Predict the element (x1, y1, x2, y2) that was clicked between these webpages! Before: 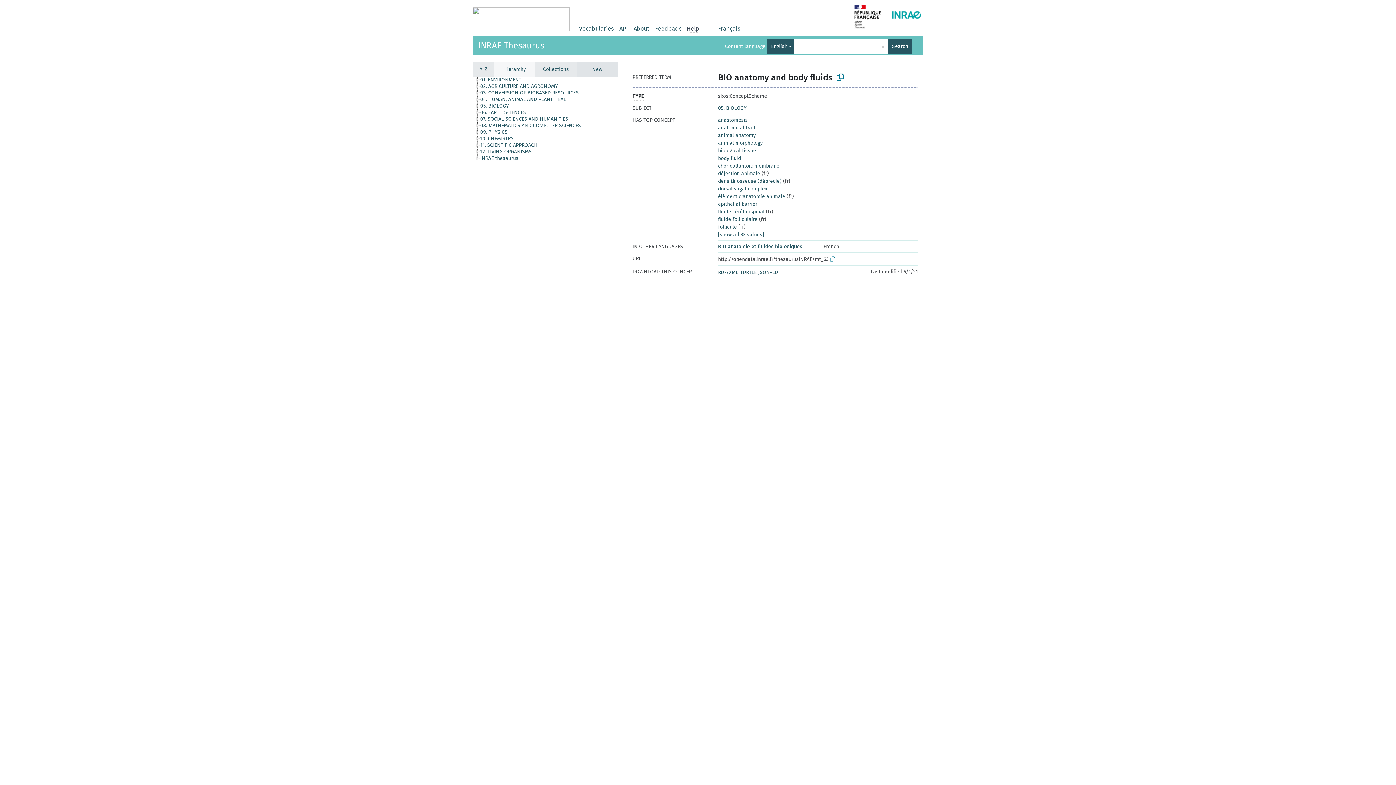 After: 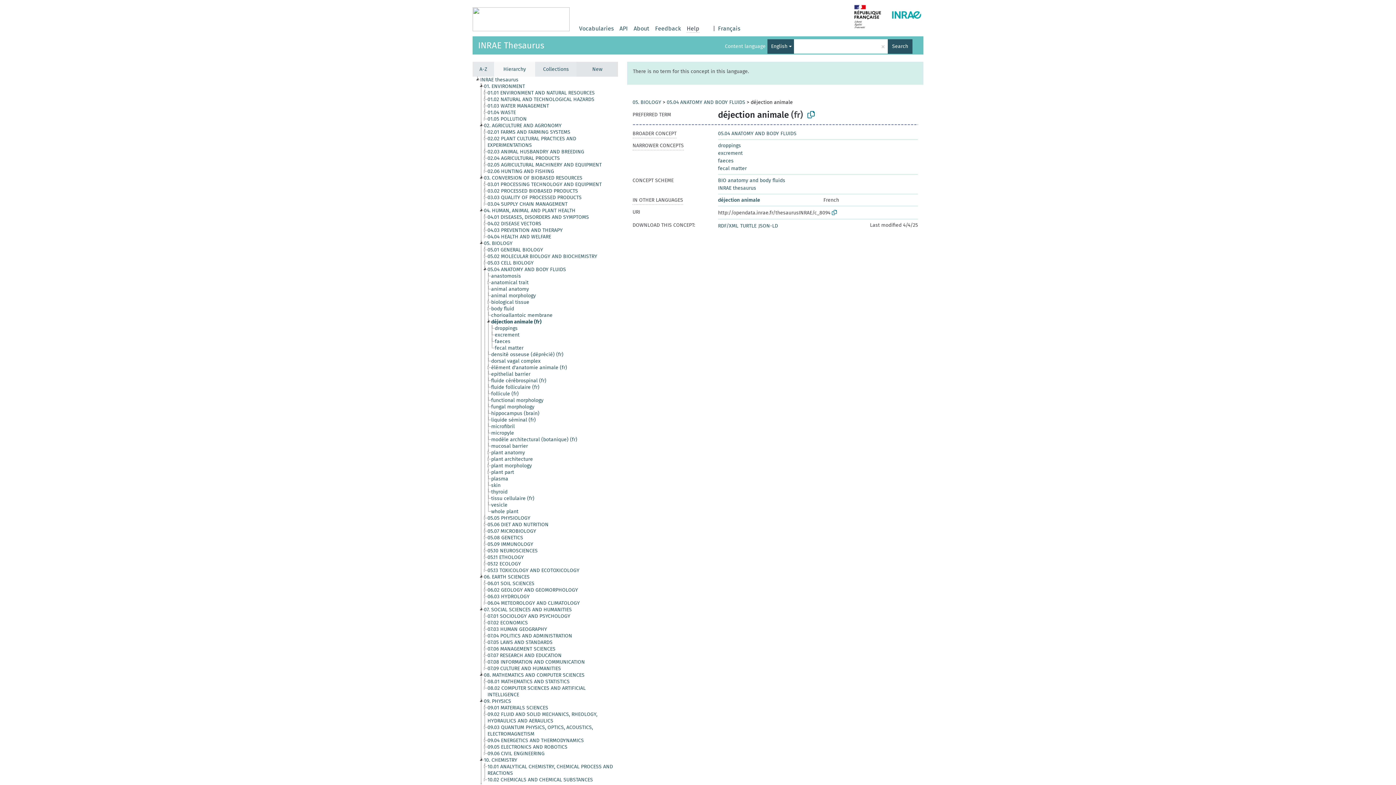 Action: label: déjection animale bbox: (718, 170, 760, 176)